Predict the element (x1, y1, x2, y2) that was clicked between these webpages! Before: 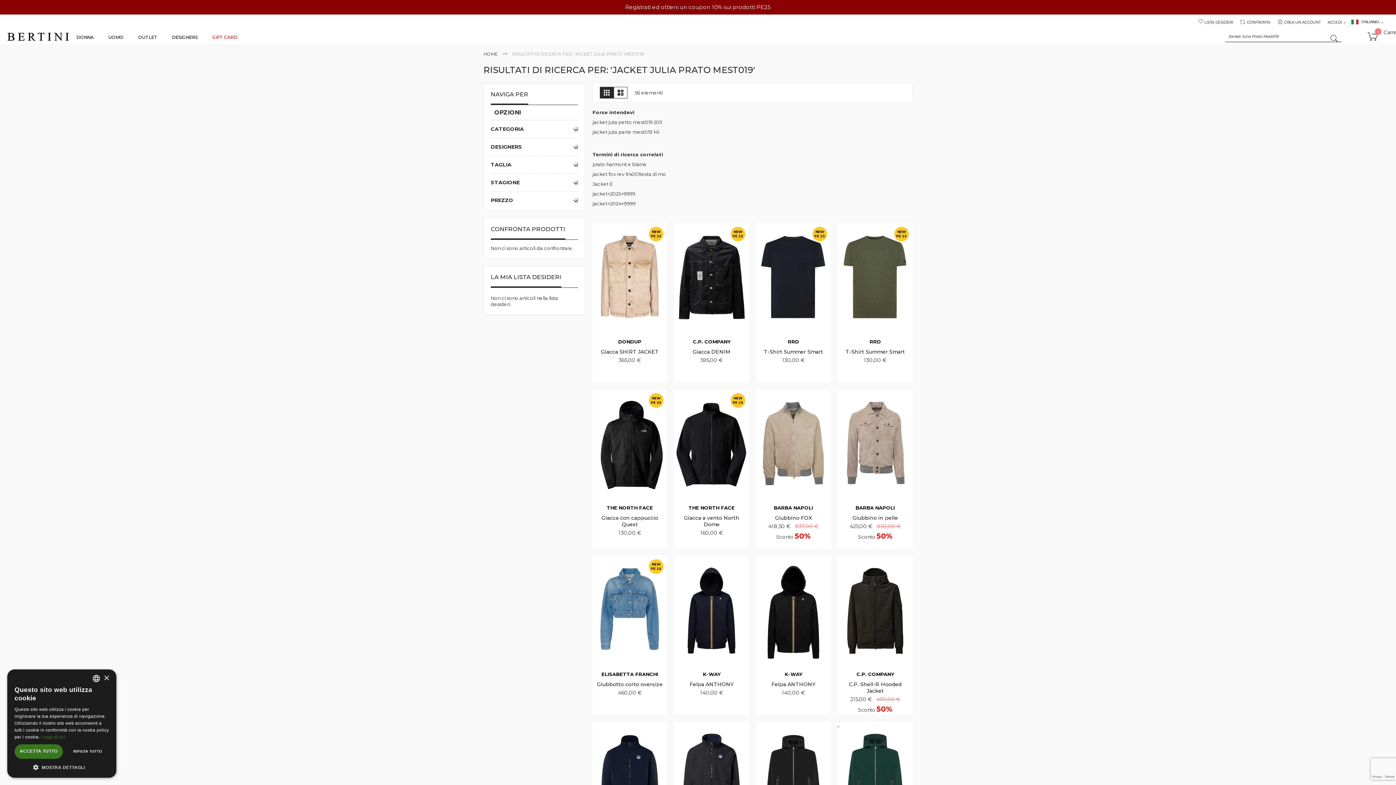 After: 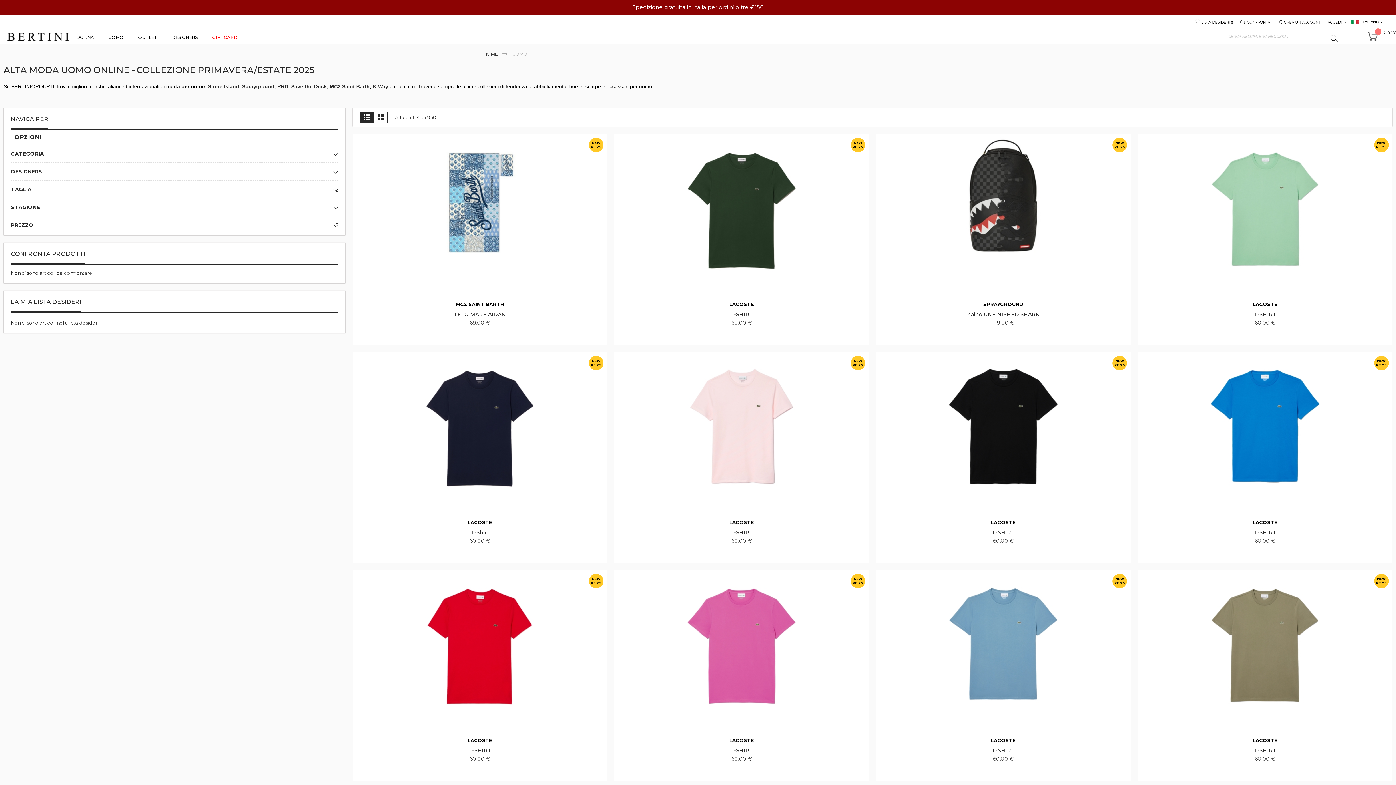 Action: label: UOMO bbox: (101, 29, 130, 43)